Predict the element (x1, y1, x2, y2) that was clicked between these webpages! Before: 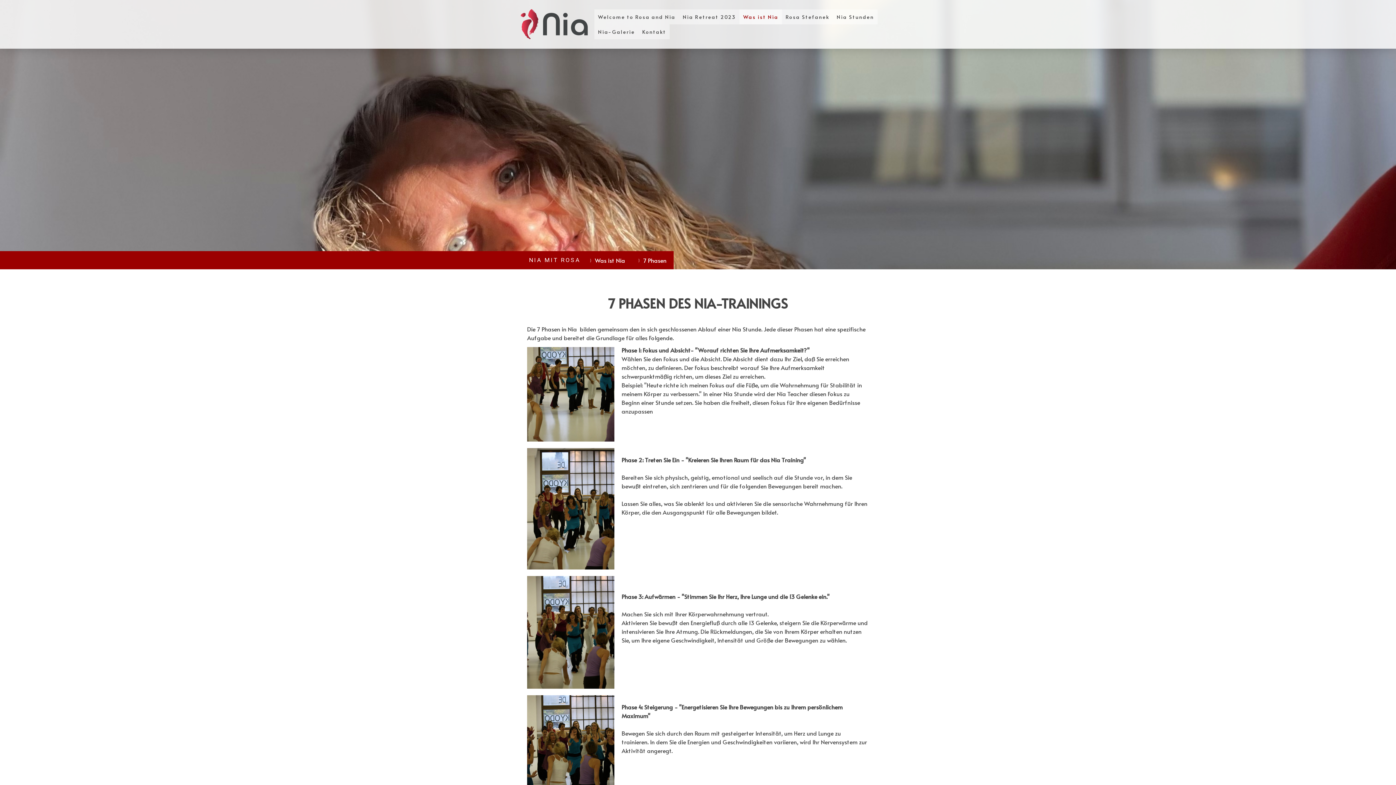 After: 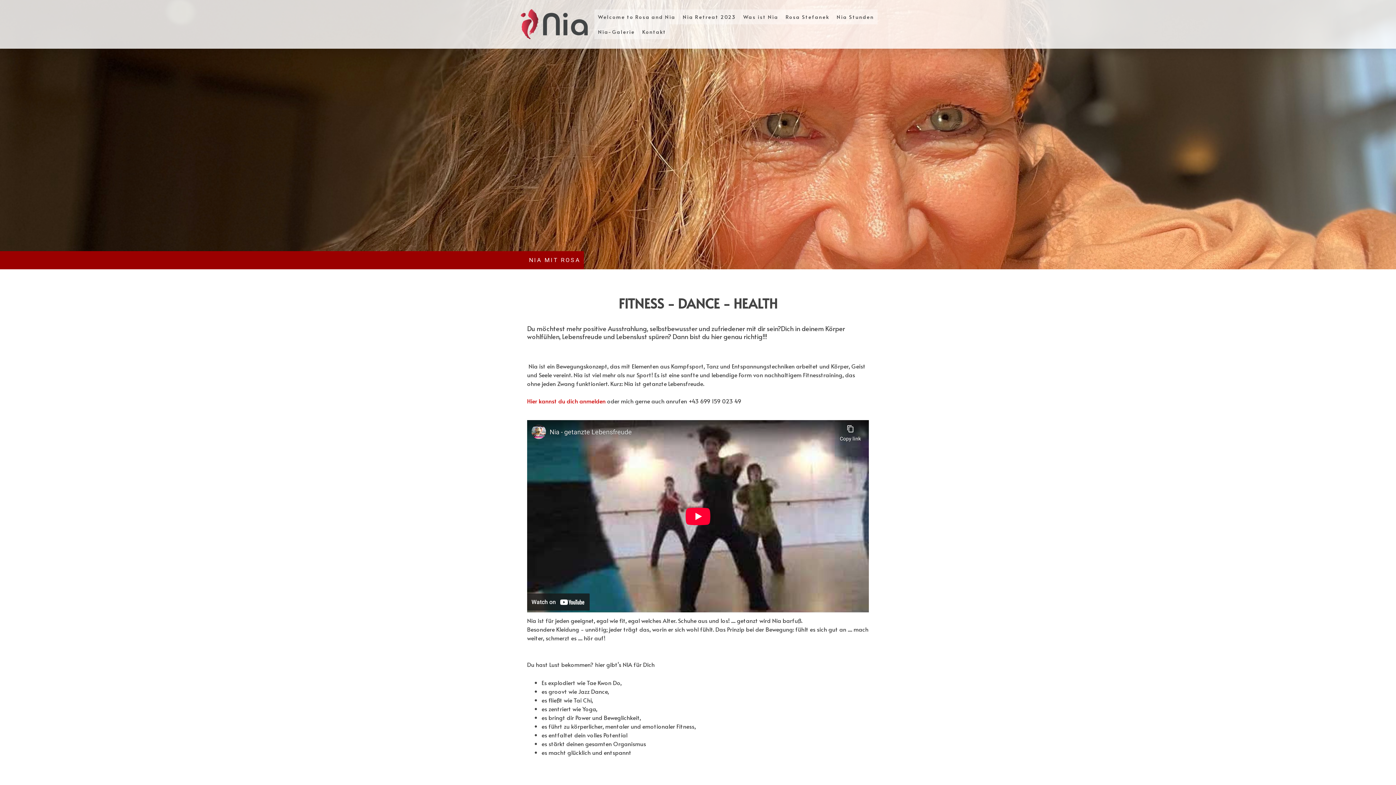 Action: label: NIA MIT ROSA bbox: (529, 253, 580, 267)